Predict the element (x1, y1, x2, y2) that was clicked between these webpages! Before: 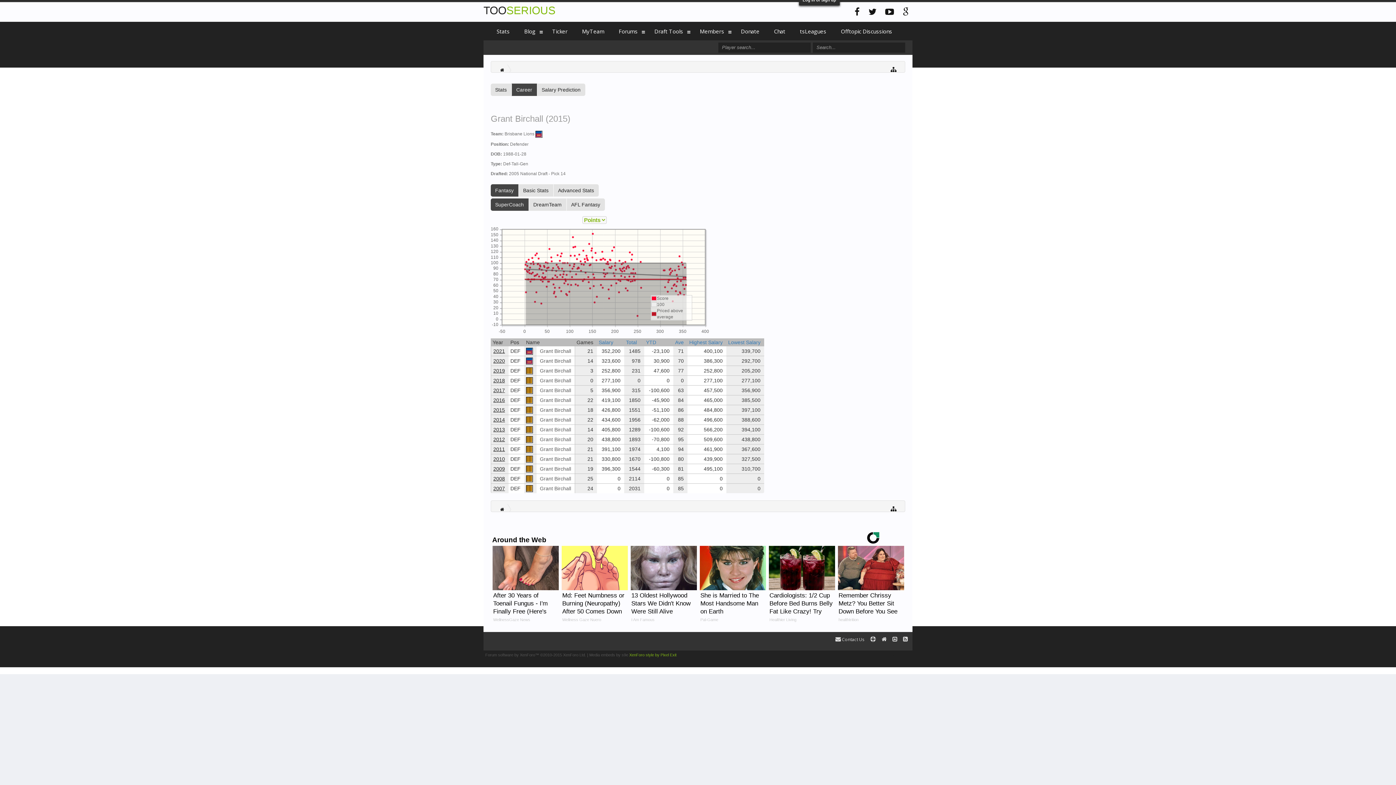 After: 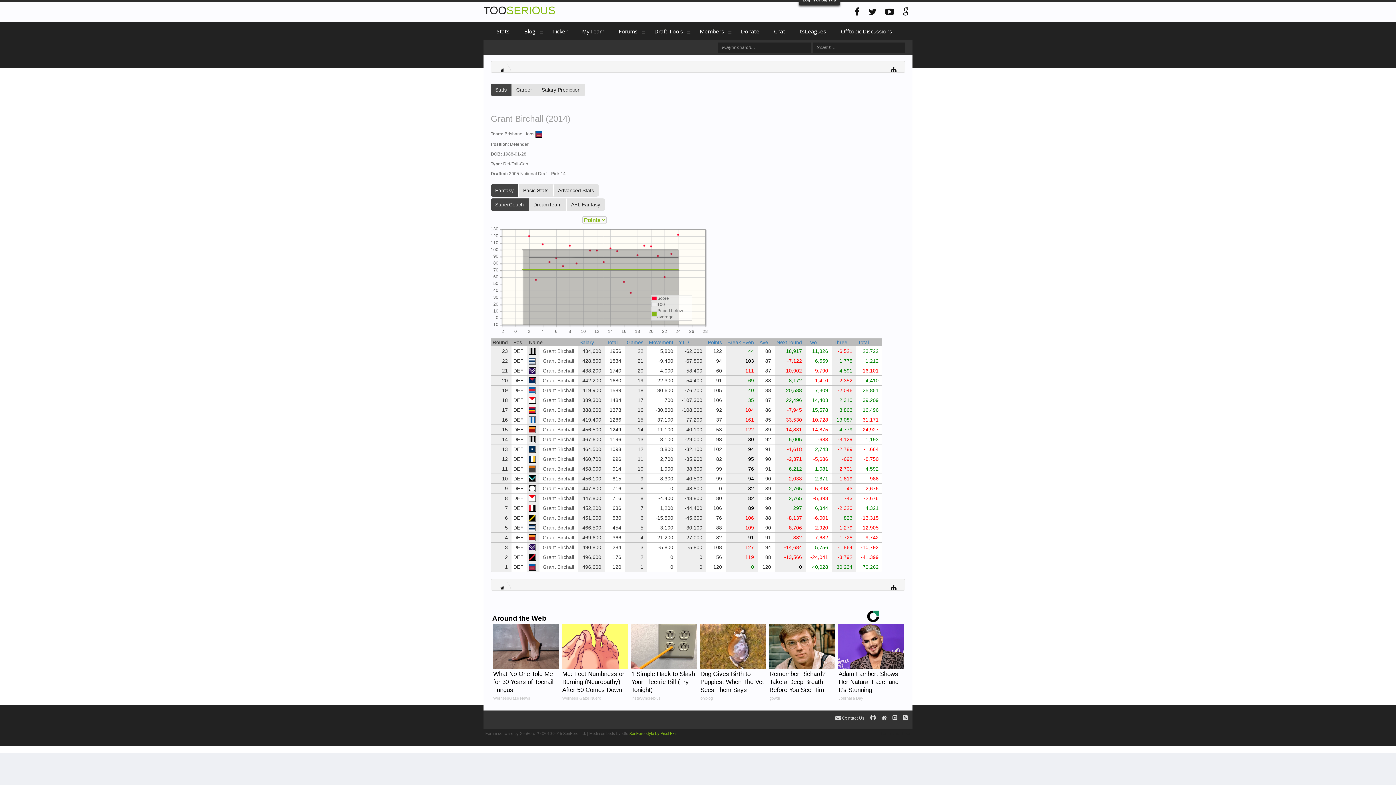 Action: label: 2014 bbox: (493, 417, 505, 422)